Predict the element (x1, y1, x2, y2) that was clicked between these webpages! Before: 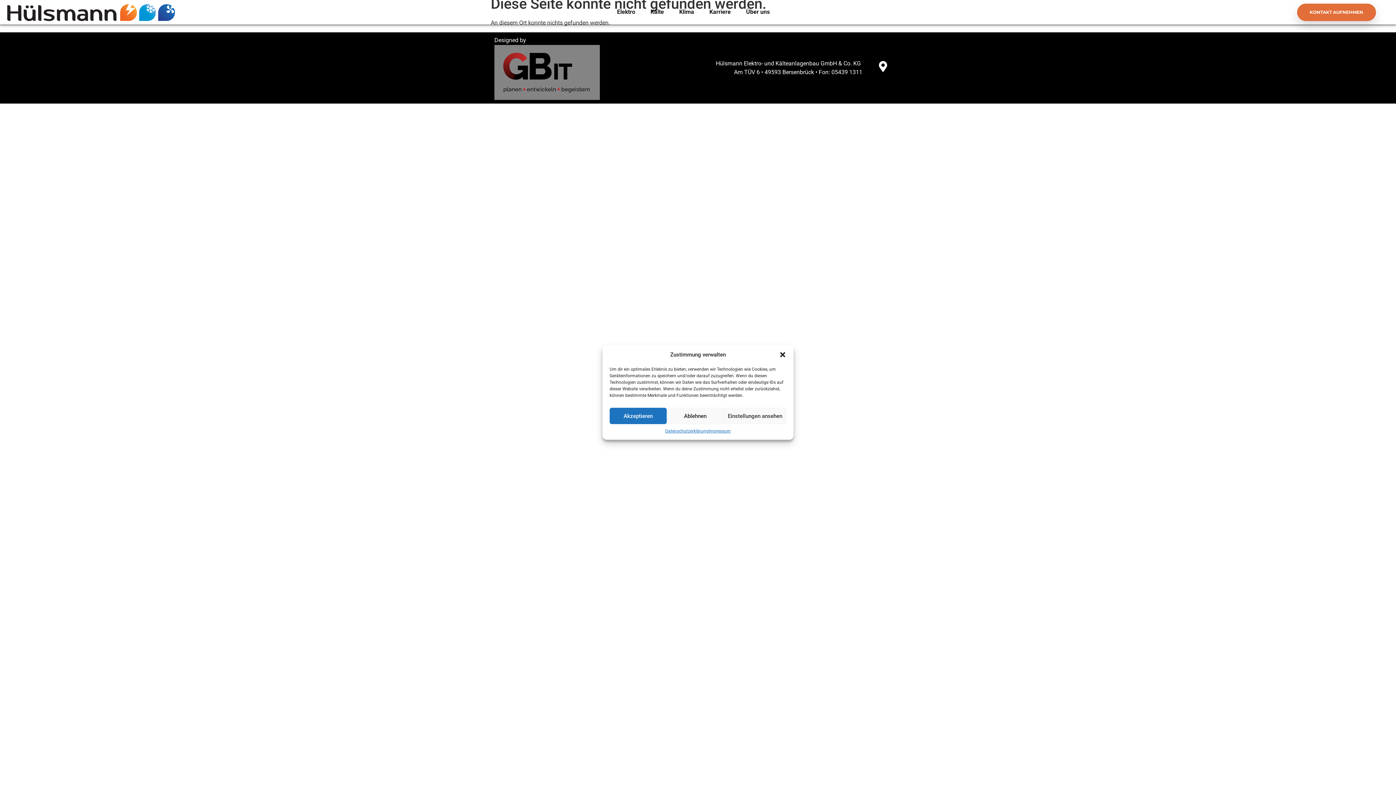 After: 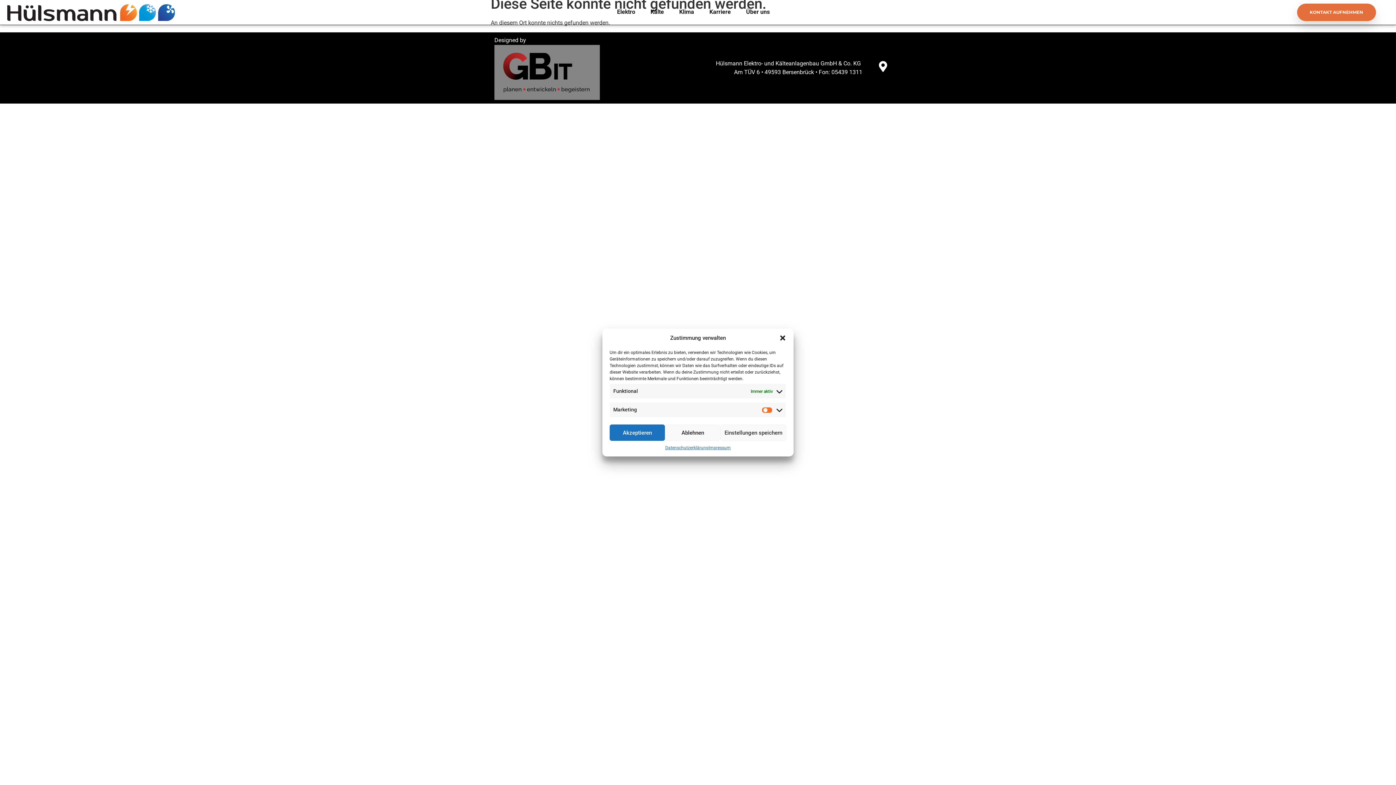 Action: label: Einstellungen ansehen bbox: (723, 408, 786, 424)